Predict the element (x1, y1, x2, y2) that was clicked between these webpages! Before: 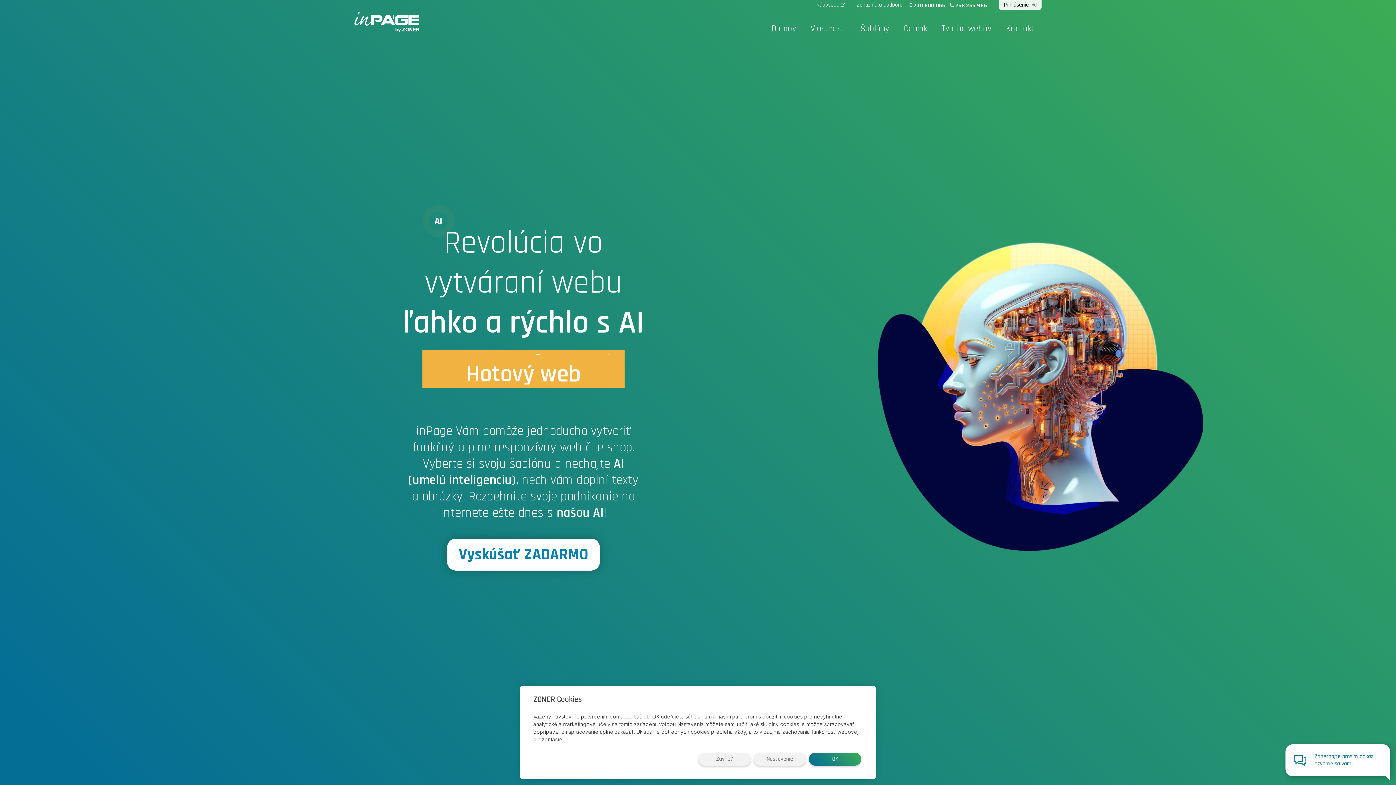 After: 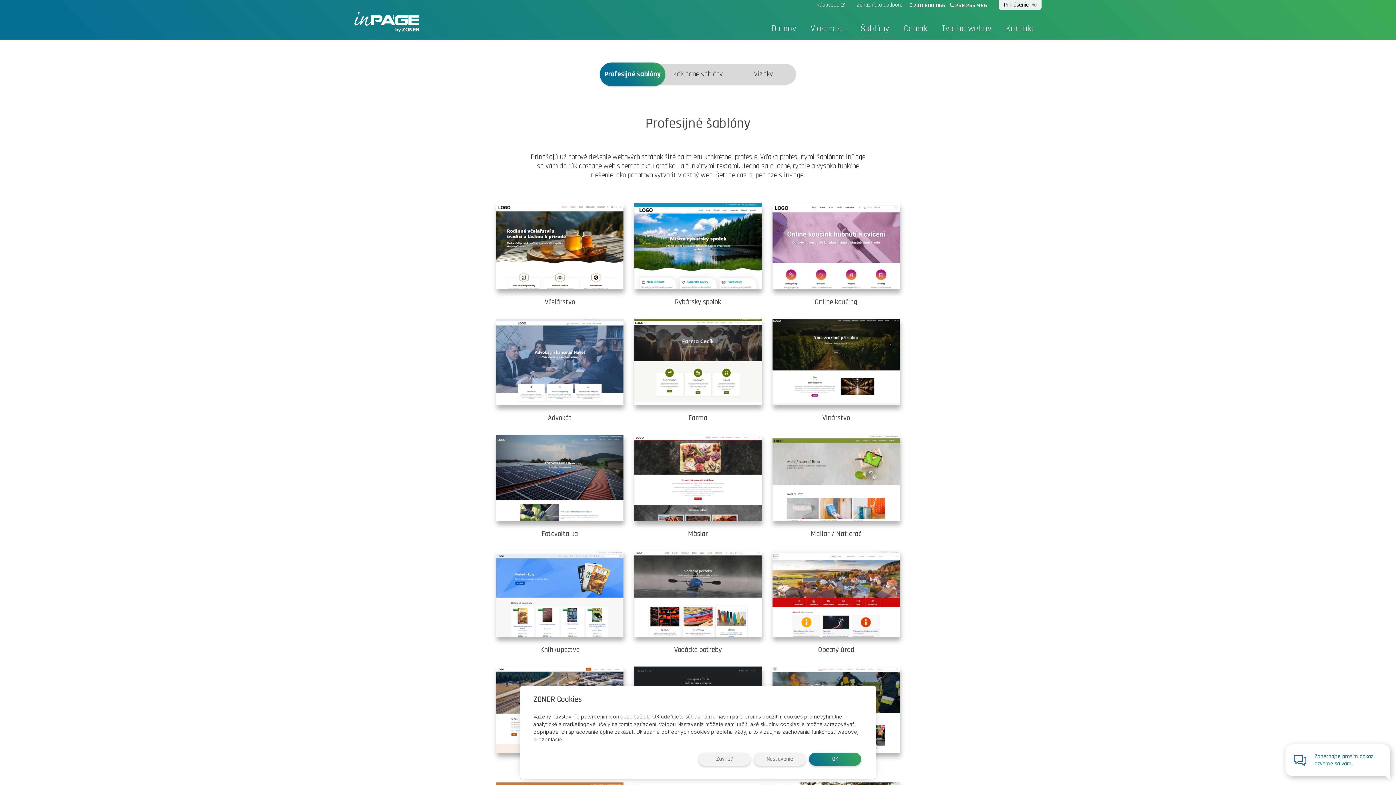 Action: bbox: (857, 23, 892, 34) label: Šablóny